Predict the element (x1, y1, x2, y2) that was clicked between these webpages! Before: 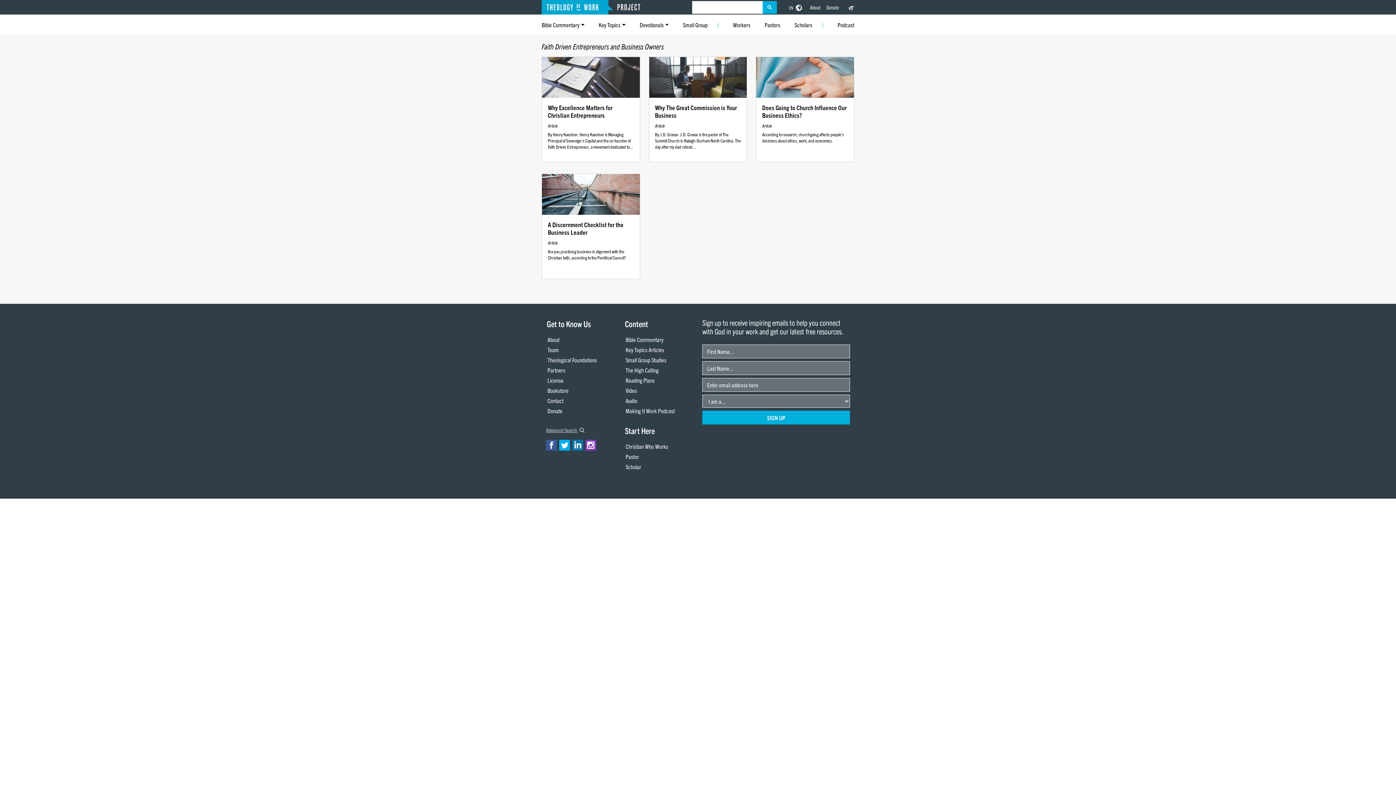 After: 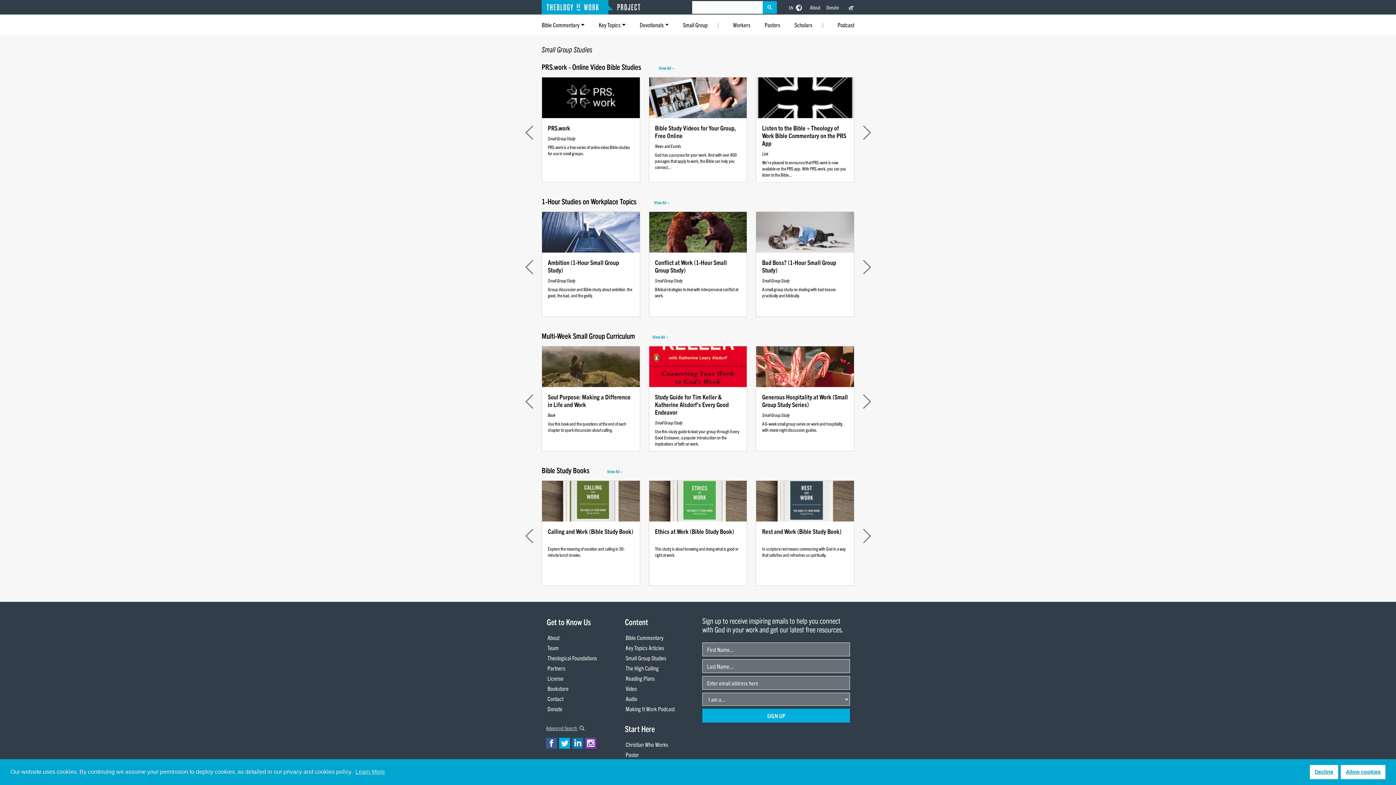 Action: label: Small Group Studies bbox: (625, 356, 666, 363)